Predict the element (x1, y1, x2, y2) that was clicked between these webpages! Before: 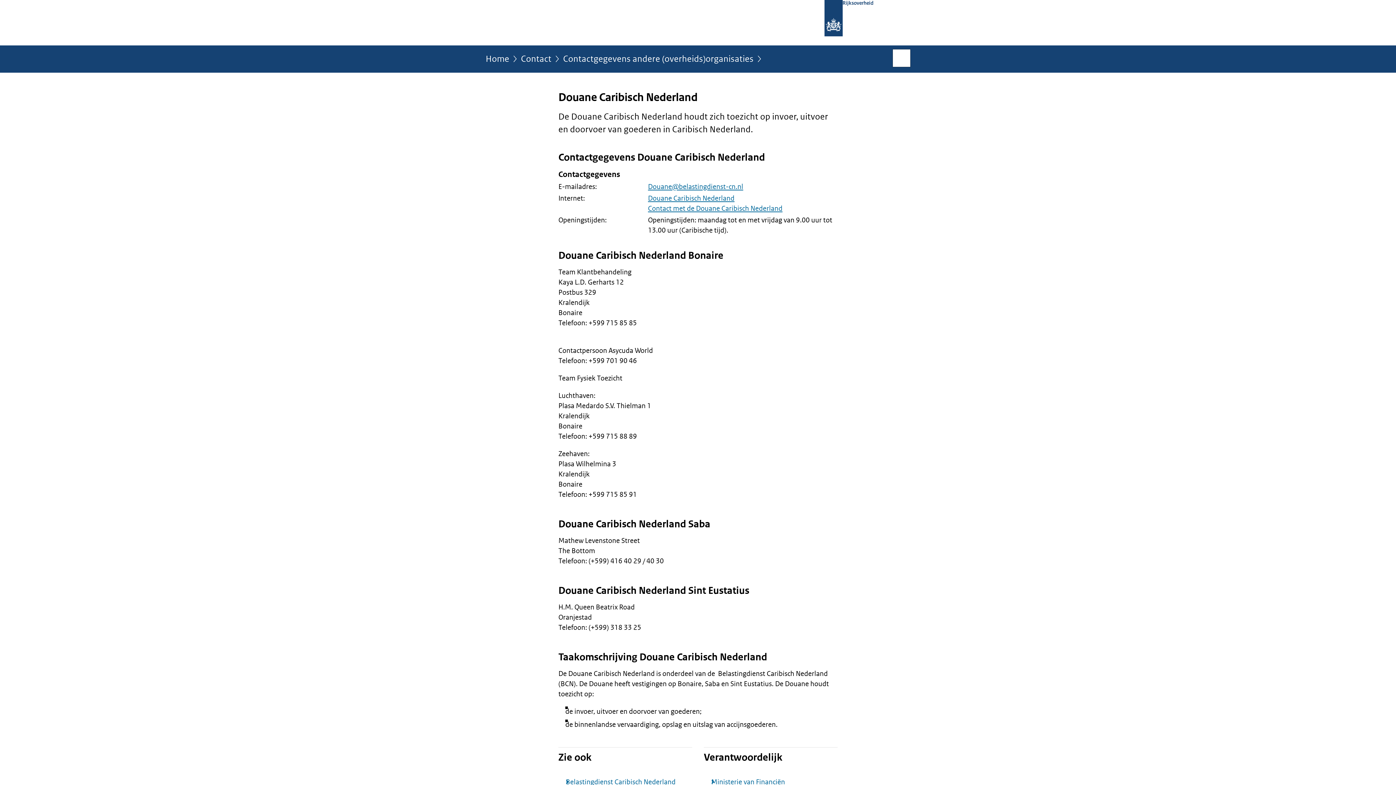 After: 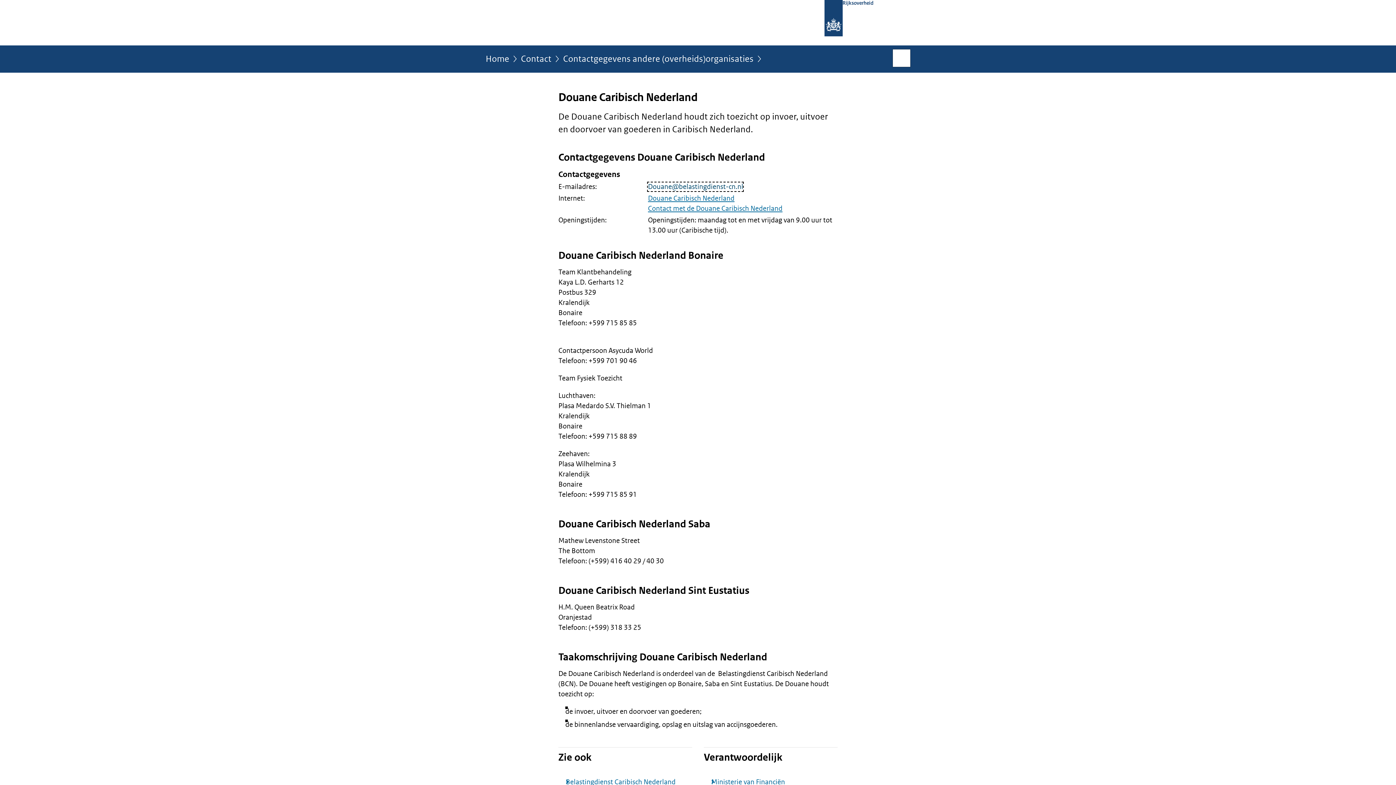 Action: label: Douane@belastingdienst-cn.nl bbox: (648, 182, 743, 191)